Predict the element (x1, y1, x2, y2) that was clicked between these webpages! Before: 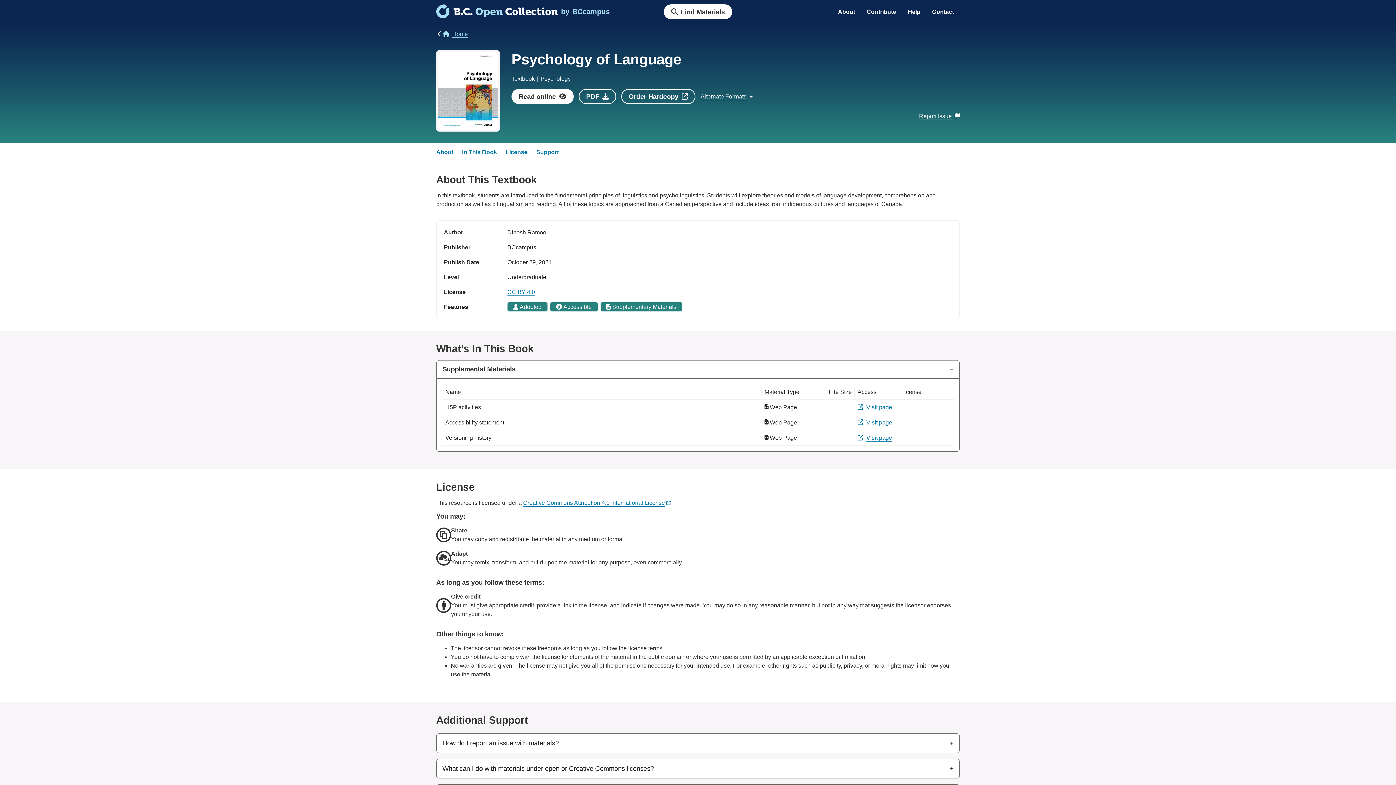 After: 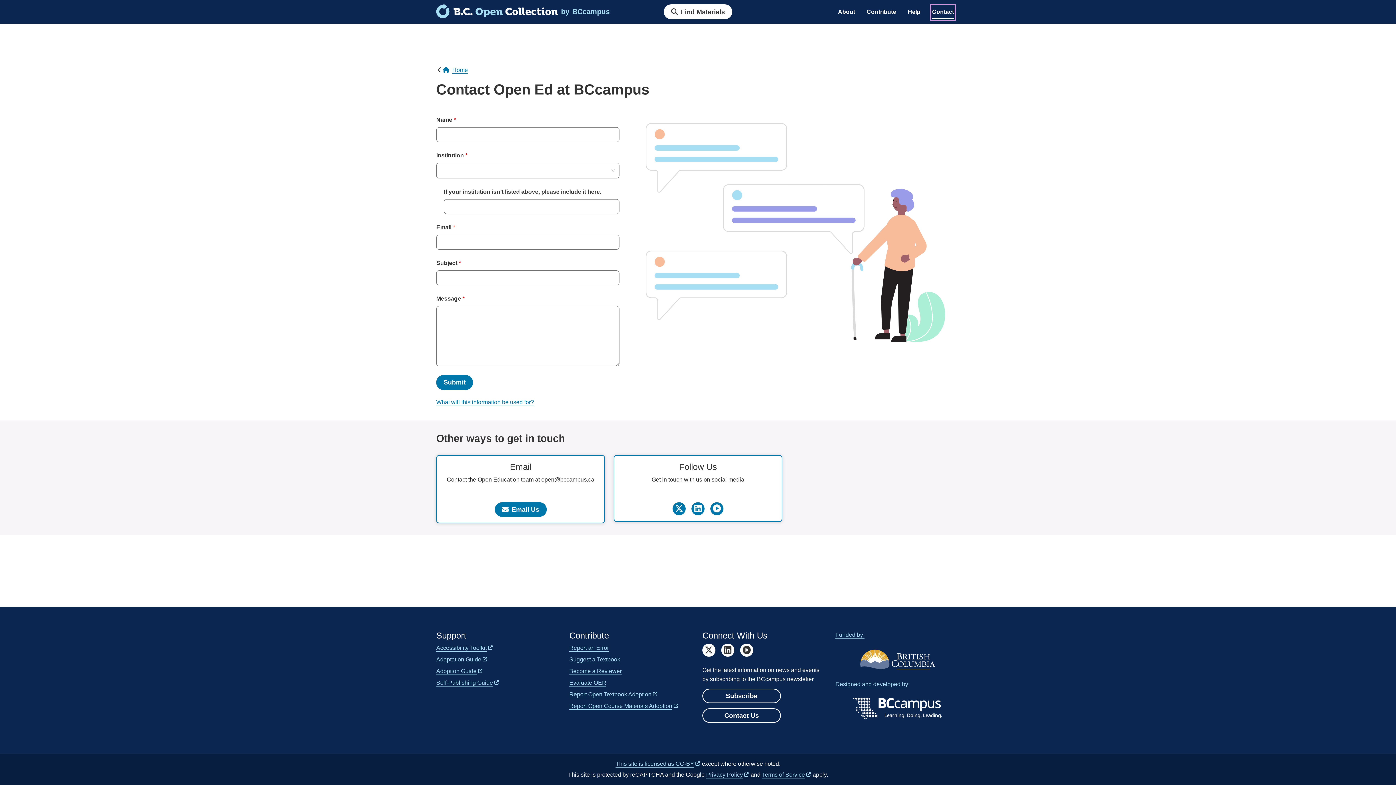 Action: label: Contact bbox: (932, 5, 954, 17)